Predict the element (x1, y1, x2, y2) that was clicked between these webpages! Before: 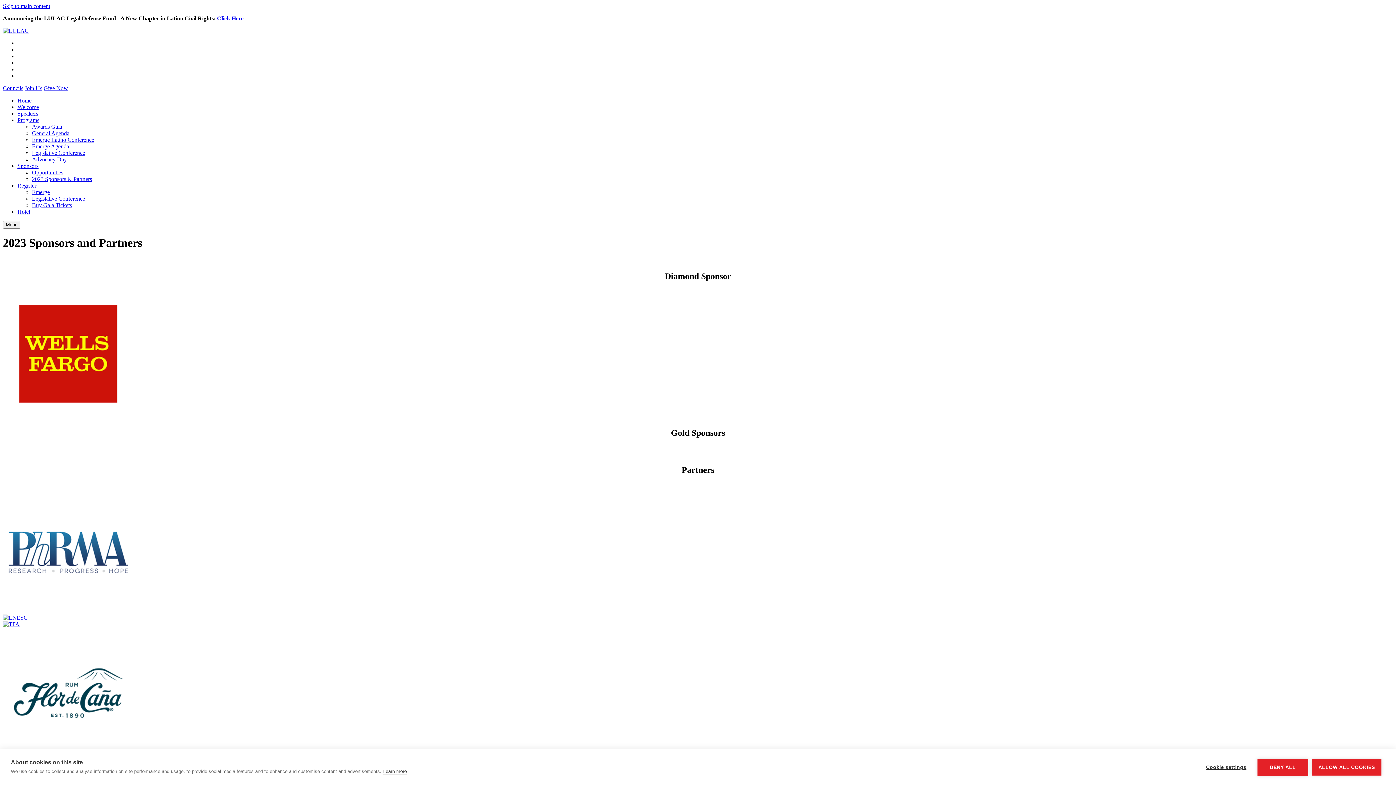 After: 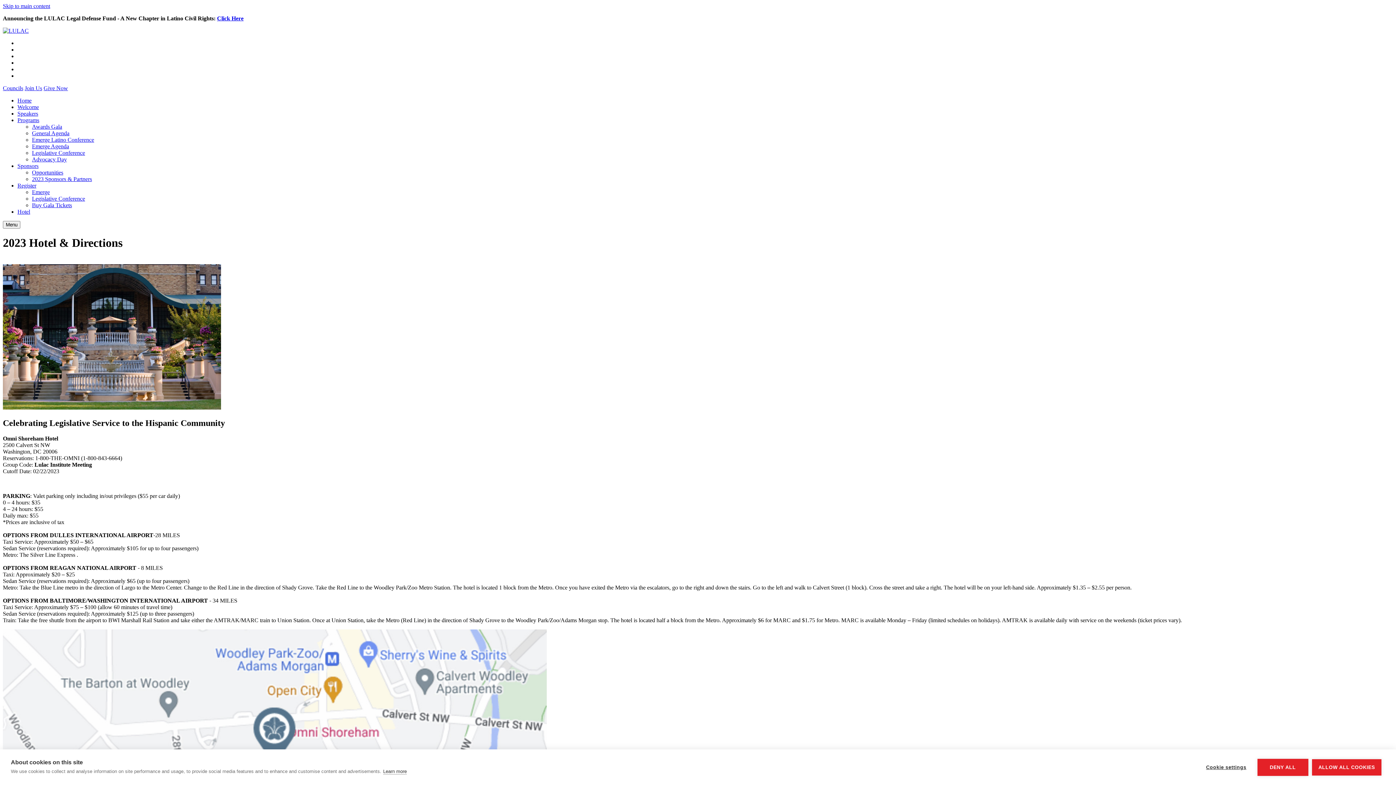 Action: label: Hotel bbox: (17, 208, 30, 214)